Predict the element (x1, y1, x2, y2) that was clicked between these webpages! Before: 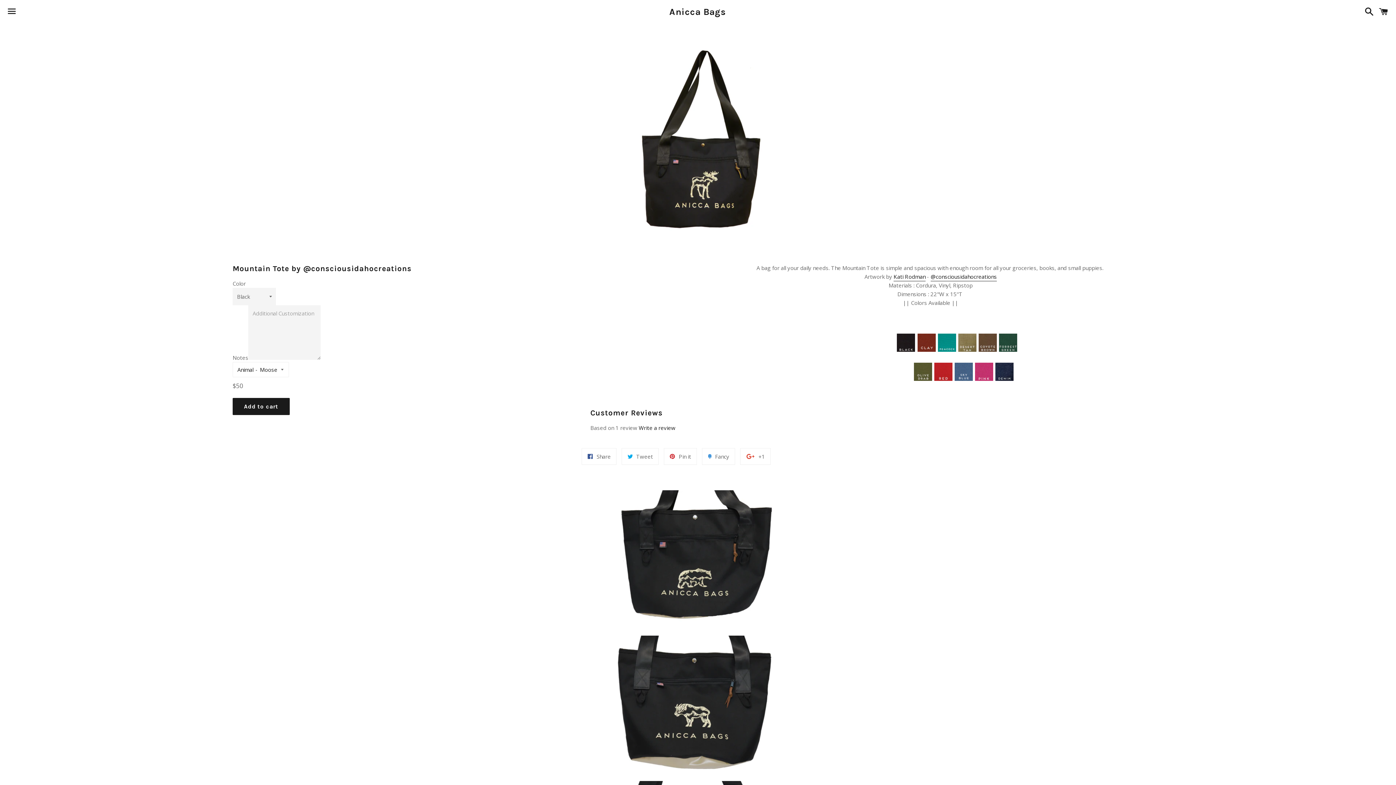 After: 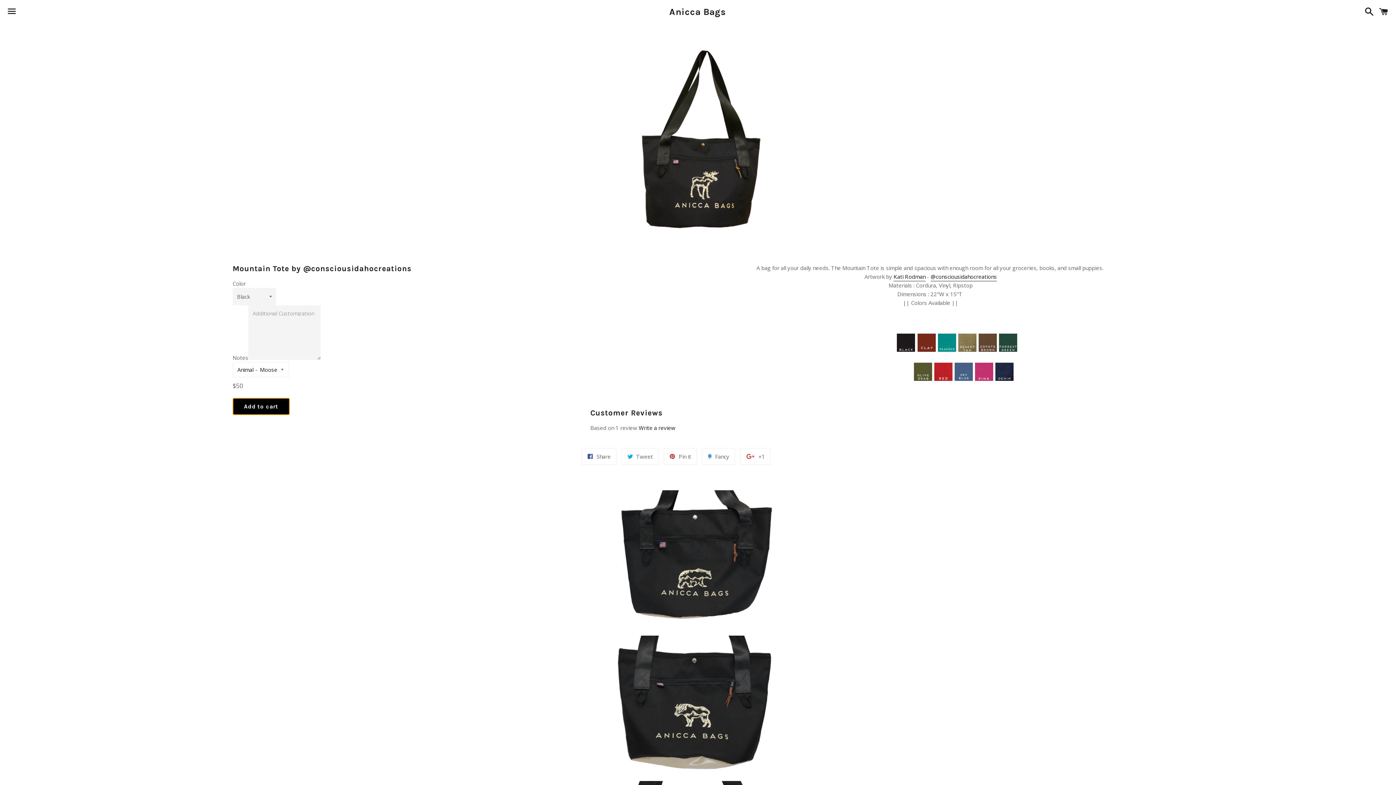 Action: bbox: (232, 398, 289, 415) label: Add to cart